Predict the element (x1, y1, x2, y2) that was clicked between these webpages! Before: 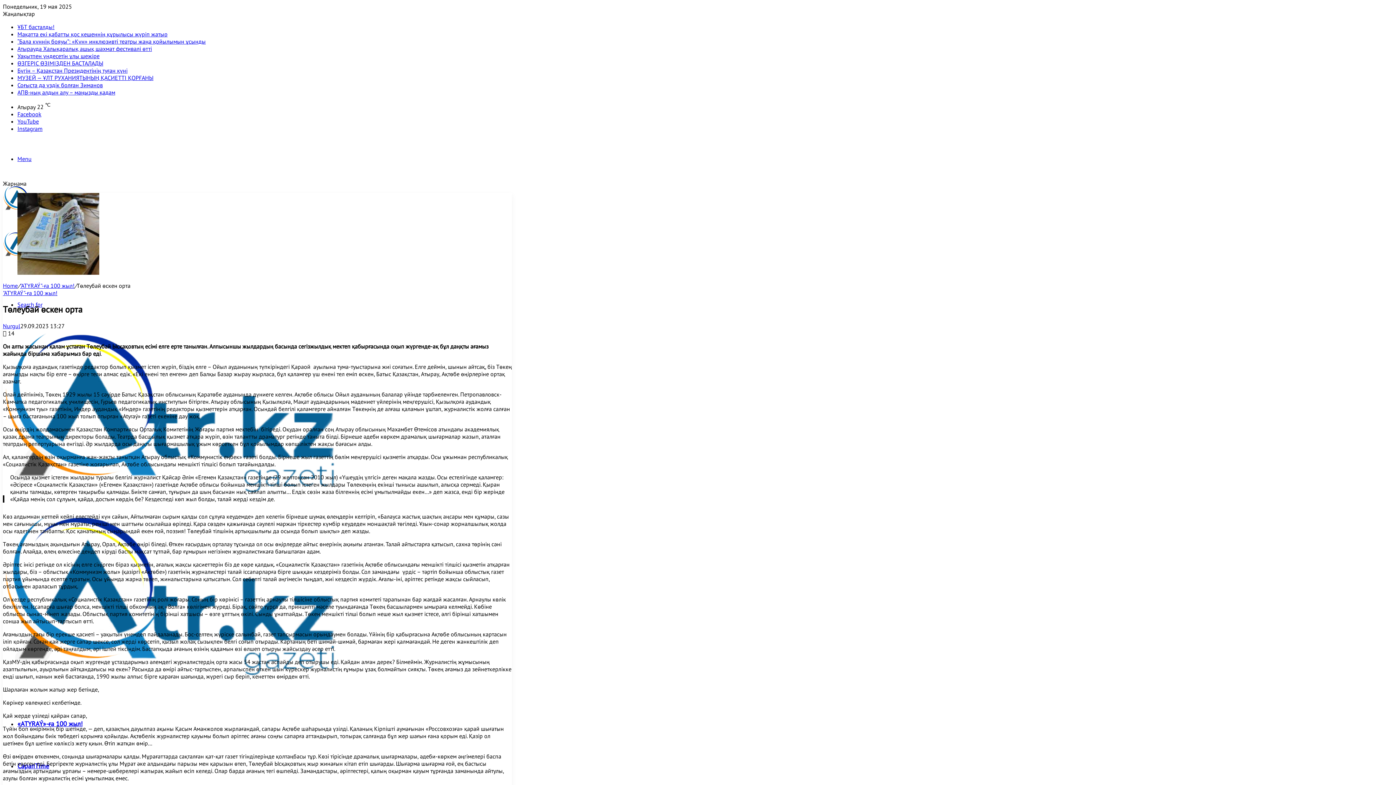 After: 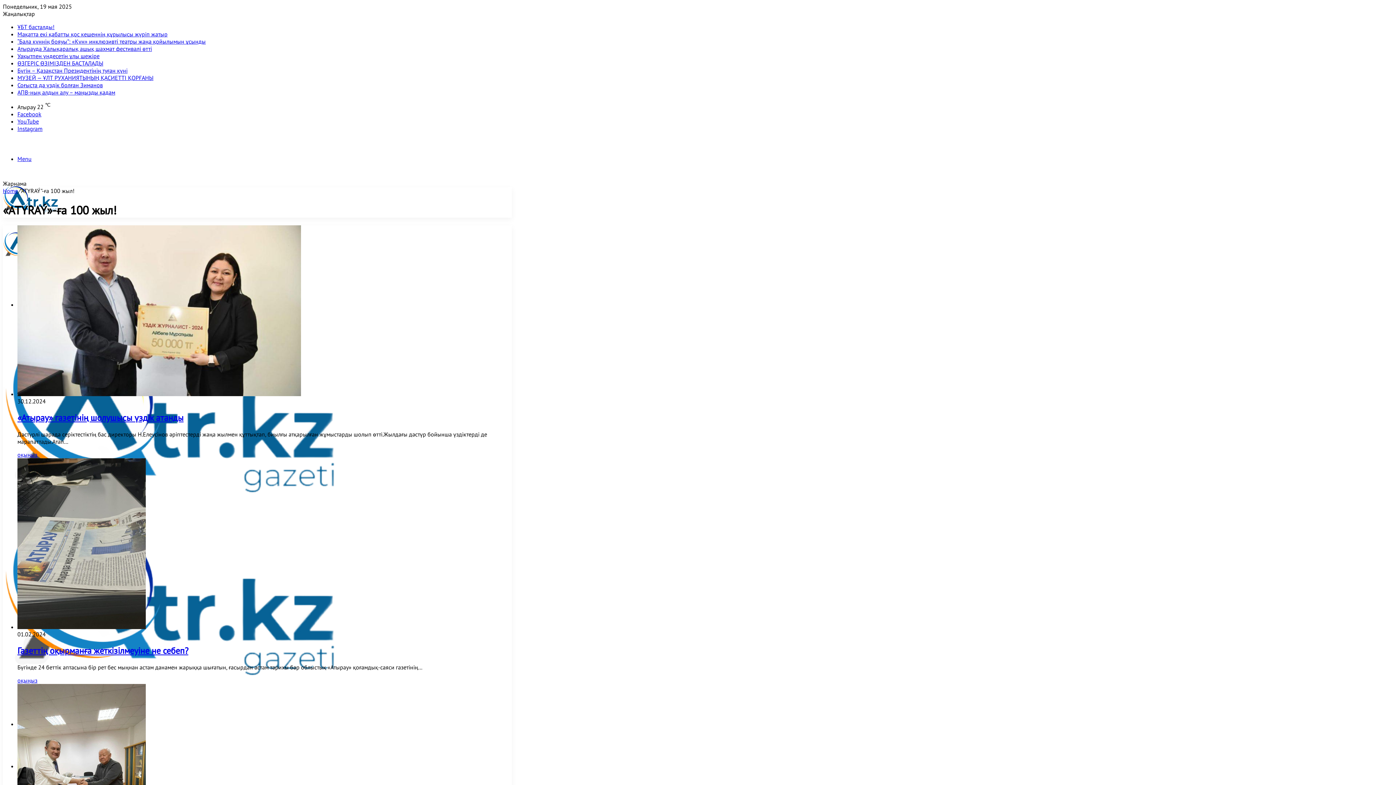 Action: bbox: (17, 720, 82, 728) label: «ATYRAÝ»-ға 100 жыл!